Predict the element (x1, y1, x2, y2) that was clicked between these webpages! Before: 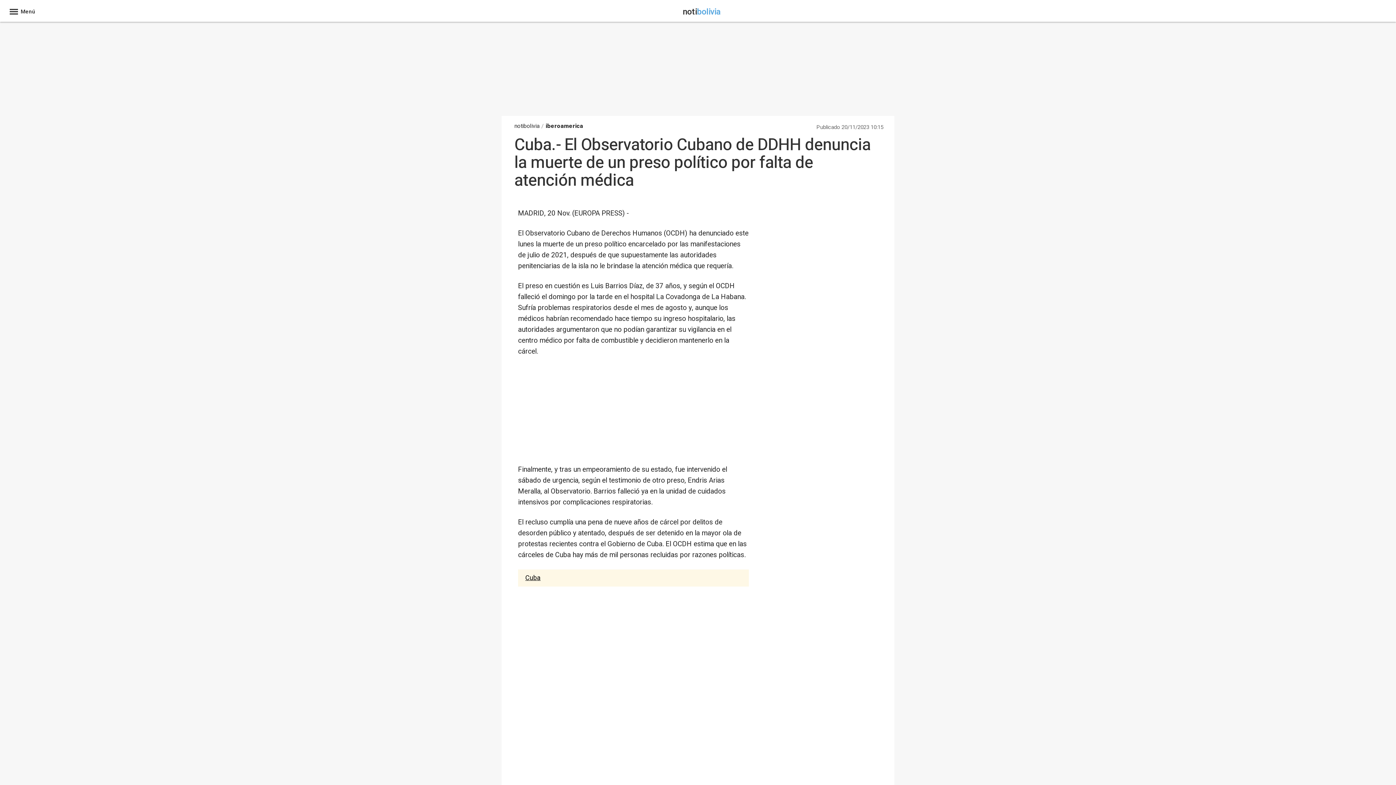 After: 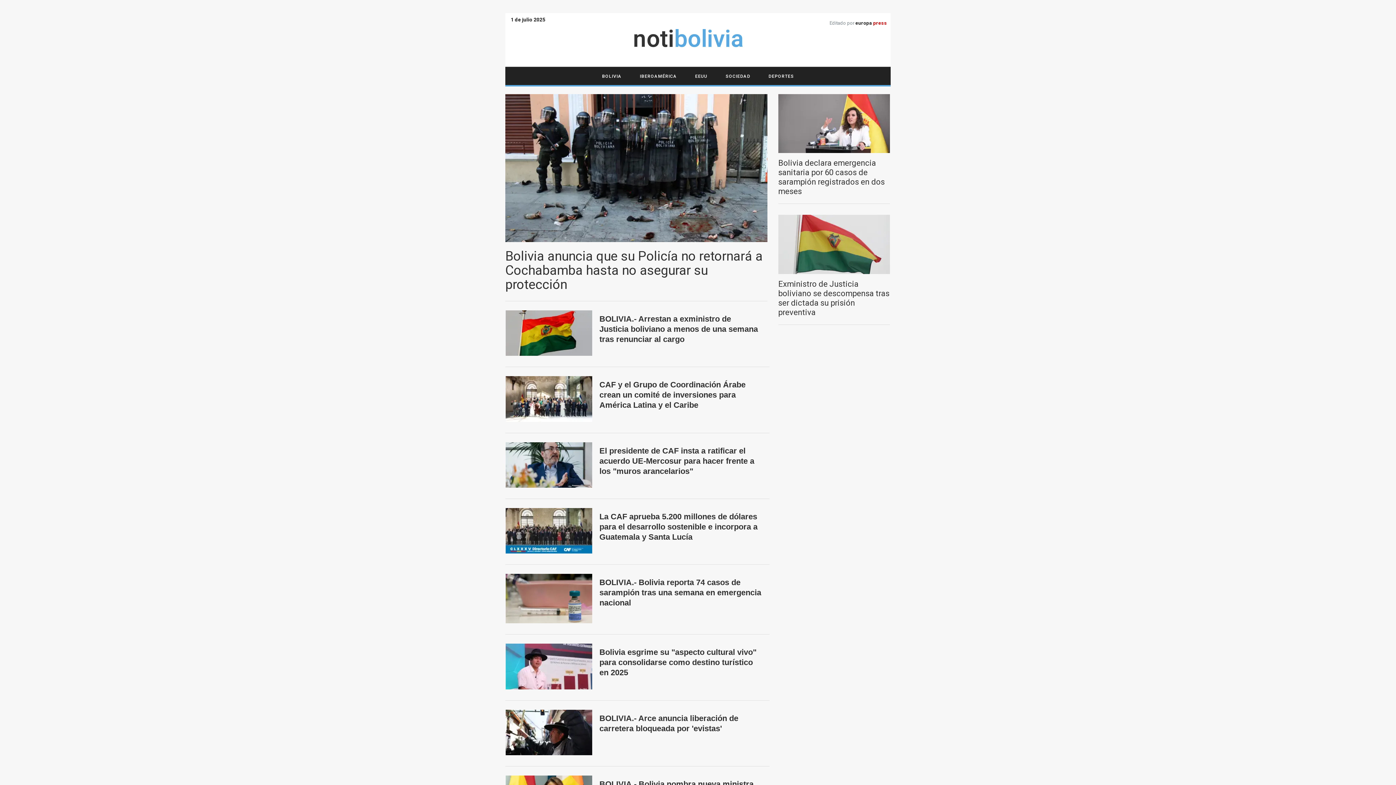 Action: label: notibolivia bbox: (514, 121, 539, 130)